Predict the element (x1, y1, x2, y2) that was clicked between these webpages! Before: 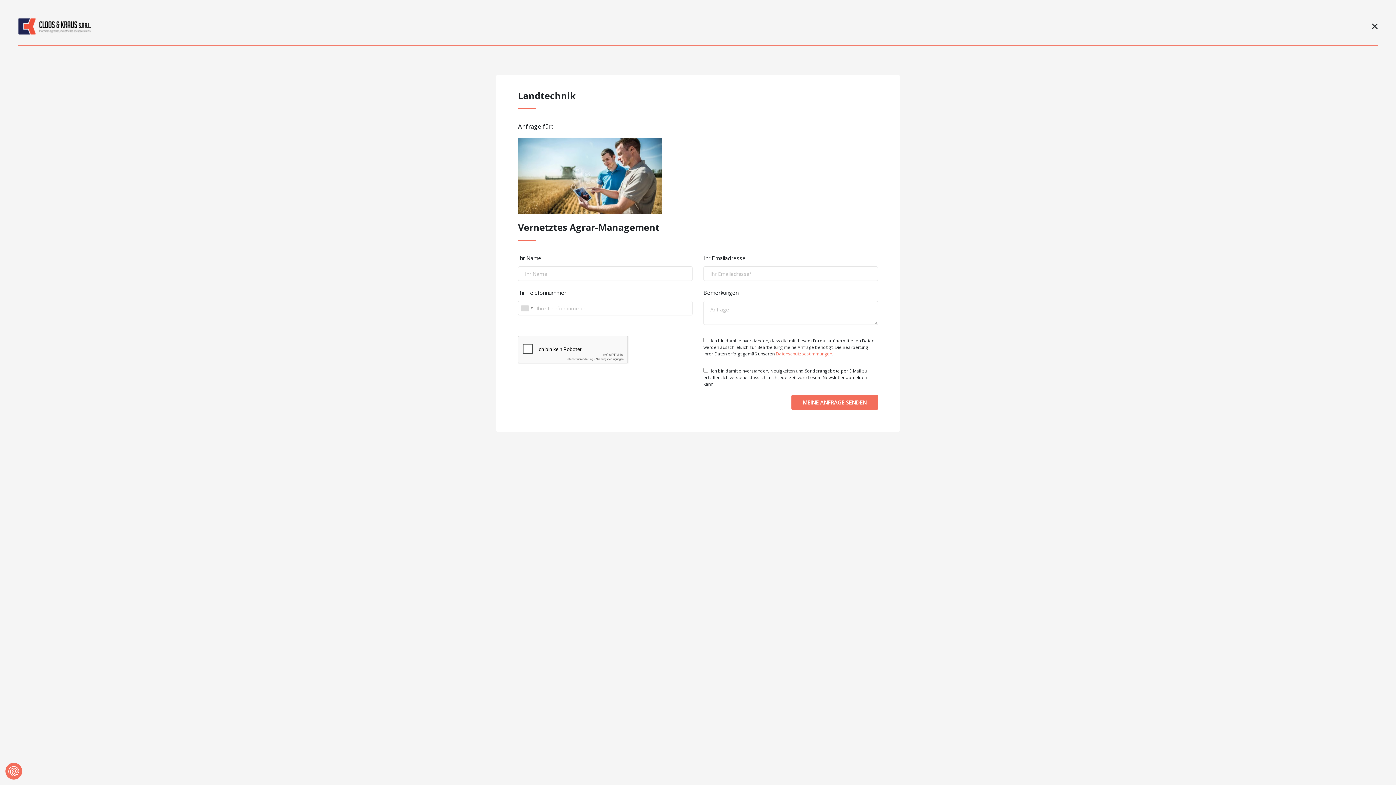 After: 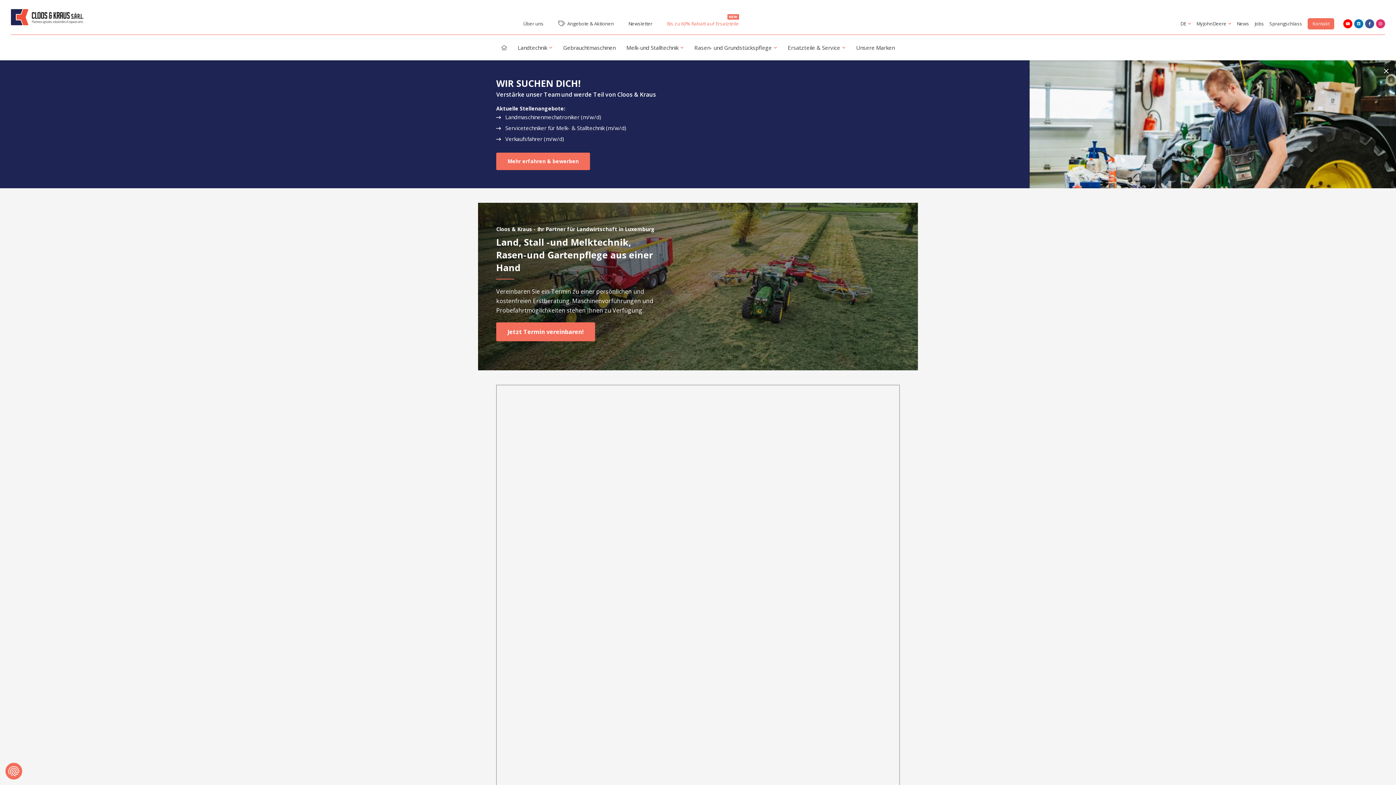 Action: bbox: (18, 18, 90, 34)